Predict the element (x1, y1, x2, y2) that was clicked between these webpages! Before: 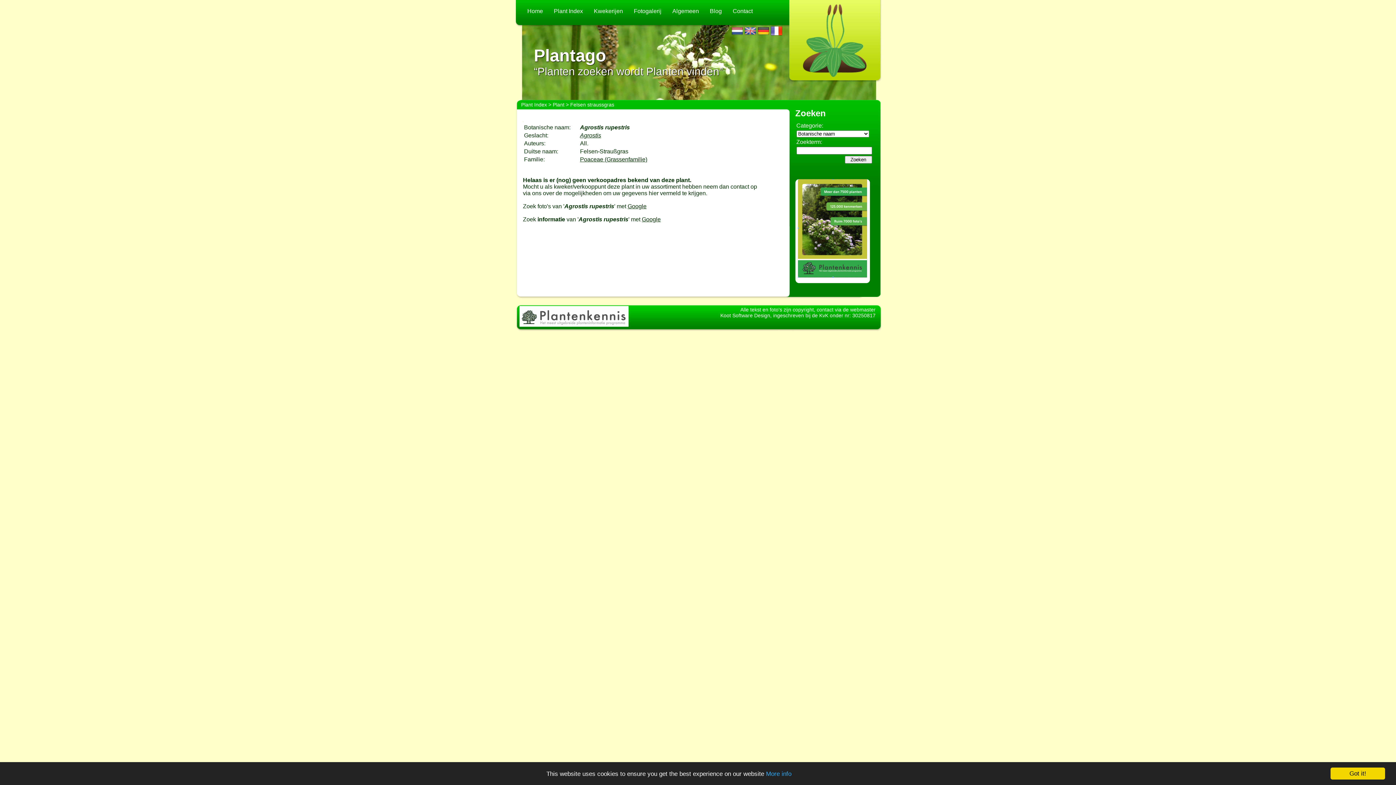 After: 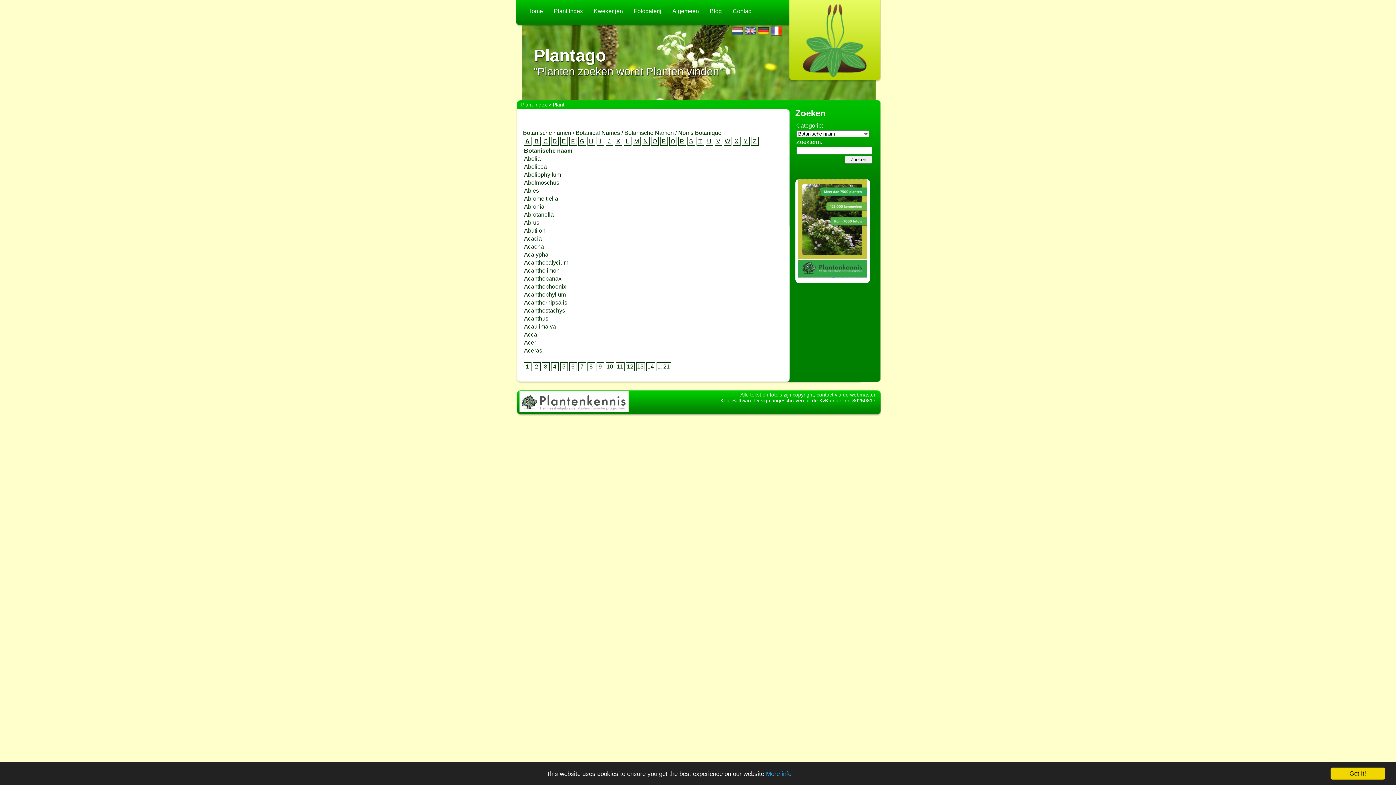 Action: label: Plant Index bbox: (521, 101, 547, 107)